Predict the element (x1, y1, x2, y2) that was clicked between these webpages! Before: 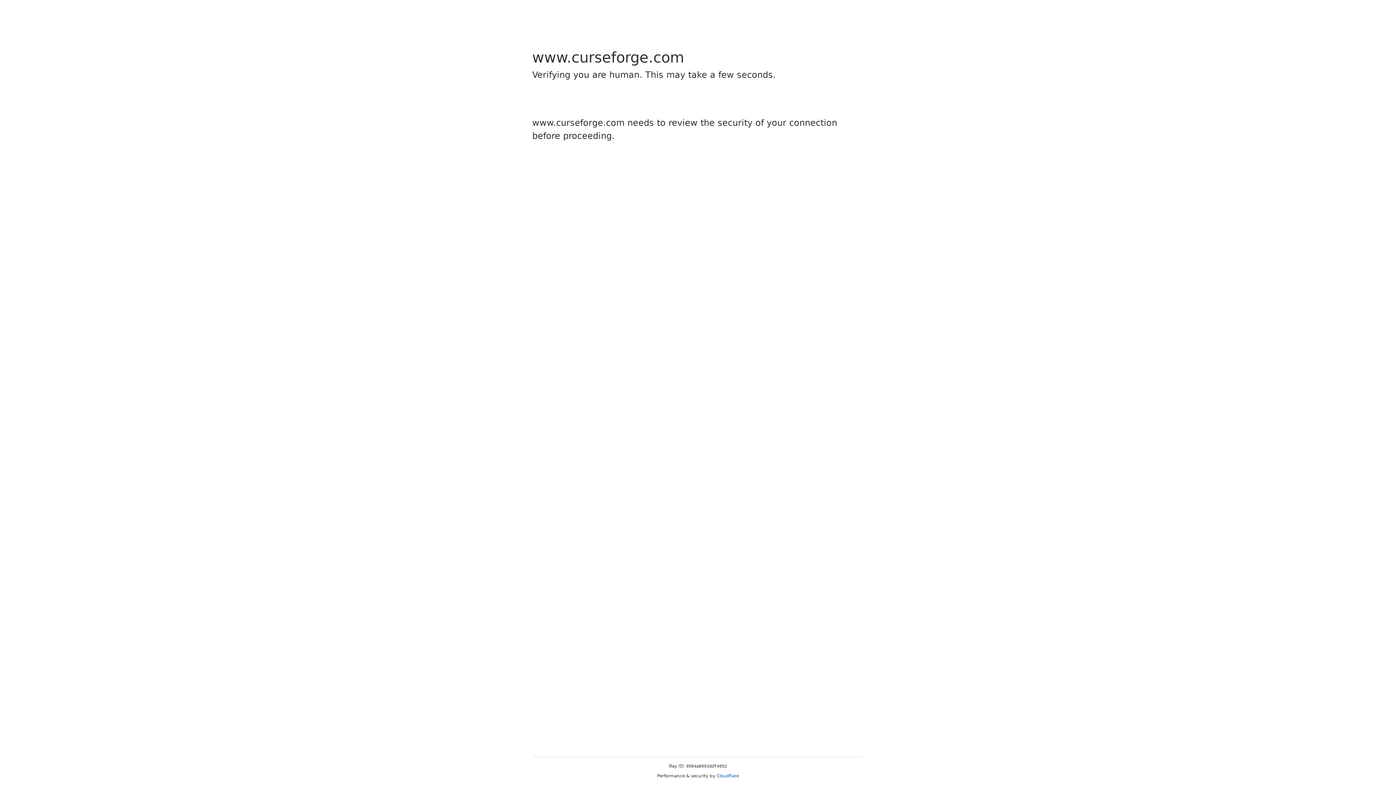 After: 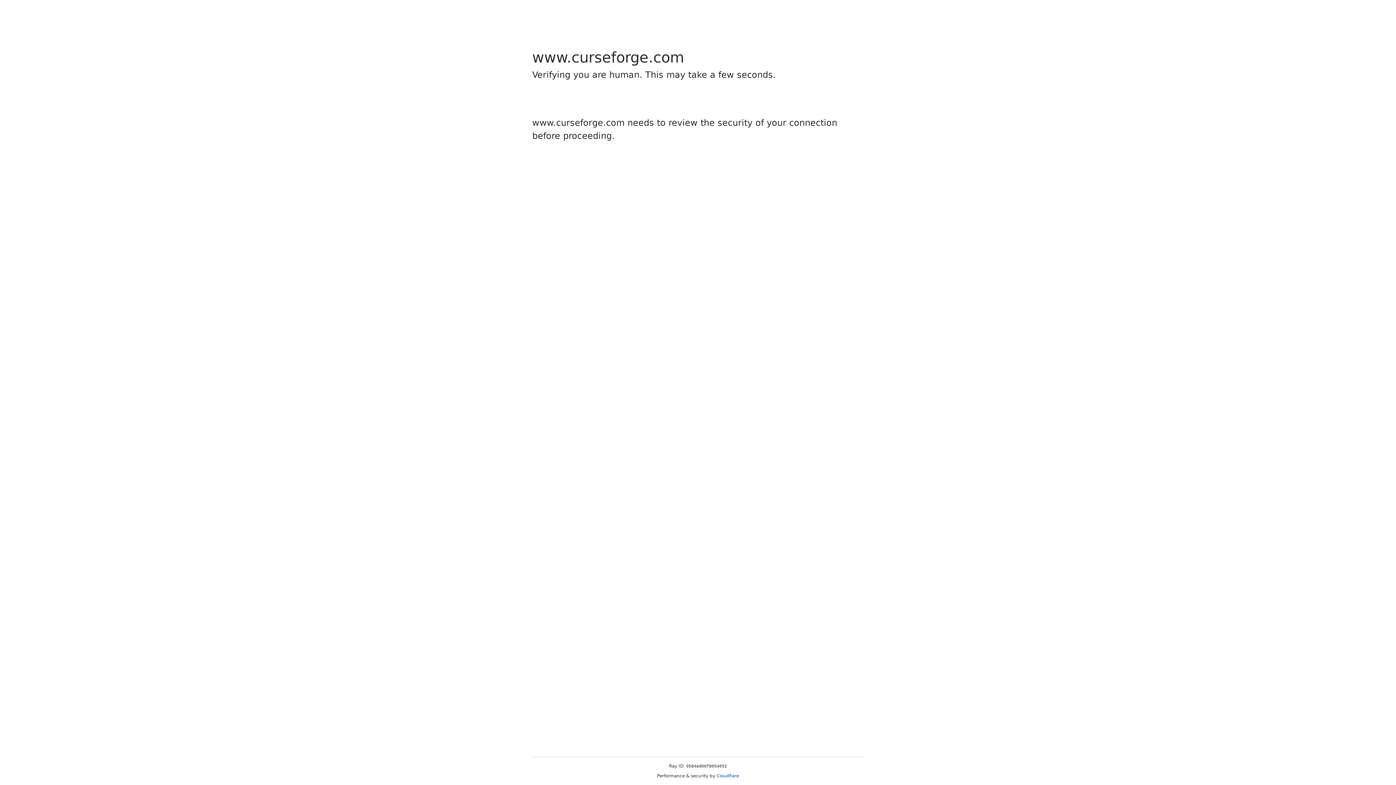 Action: label: Cloudflare bbox: (716, 773, 739, 778)